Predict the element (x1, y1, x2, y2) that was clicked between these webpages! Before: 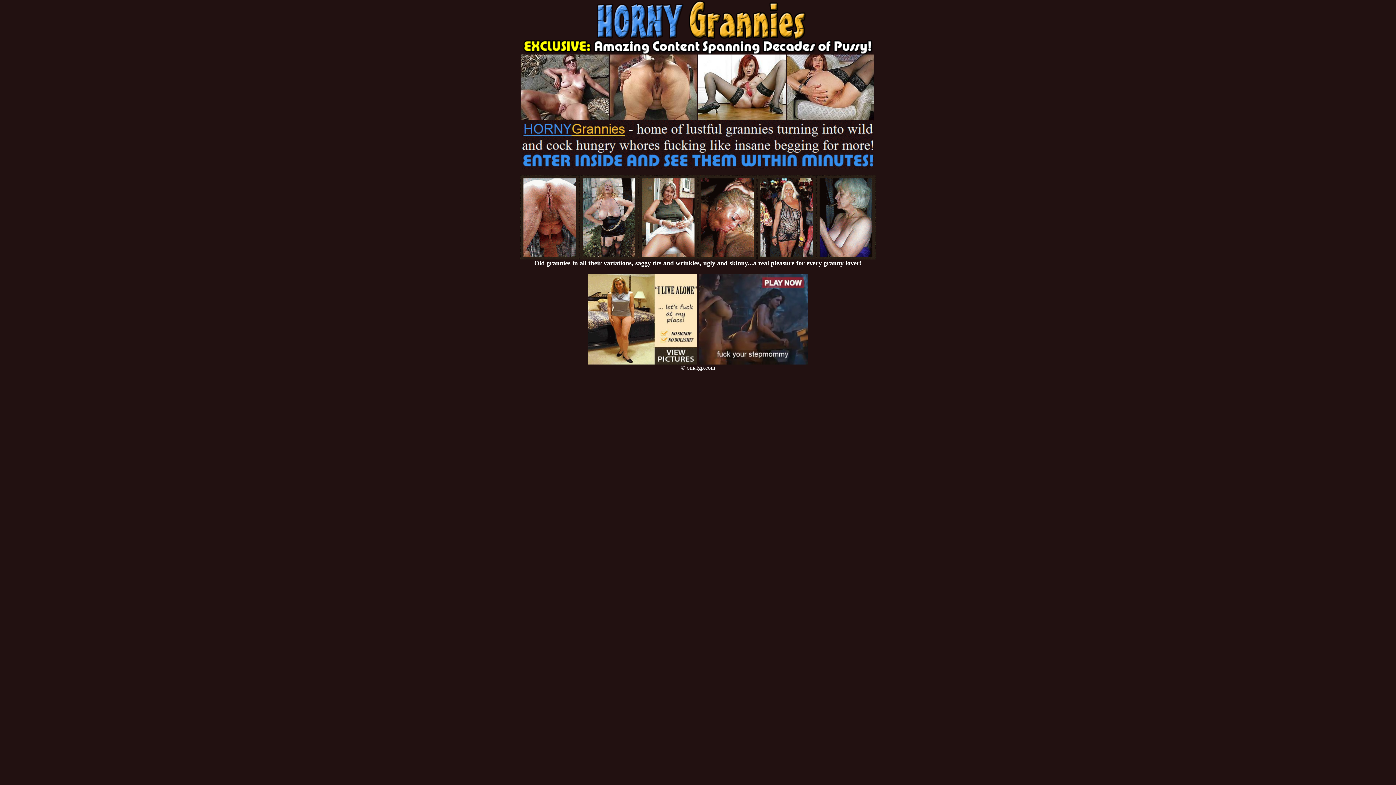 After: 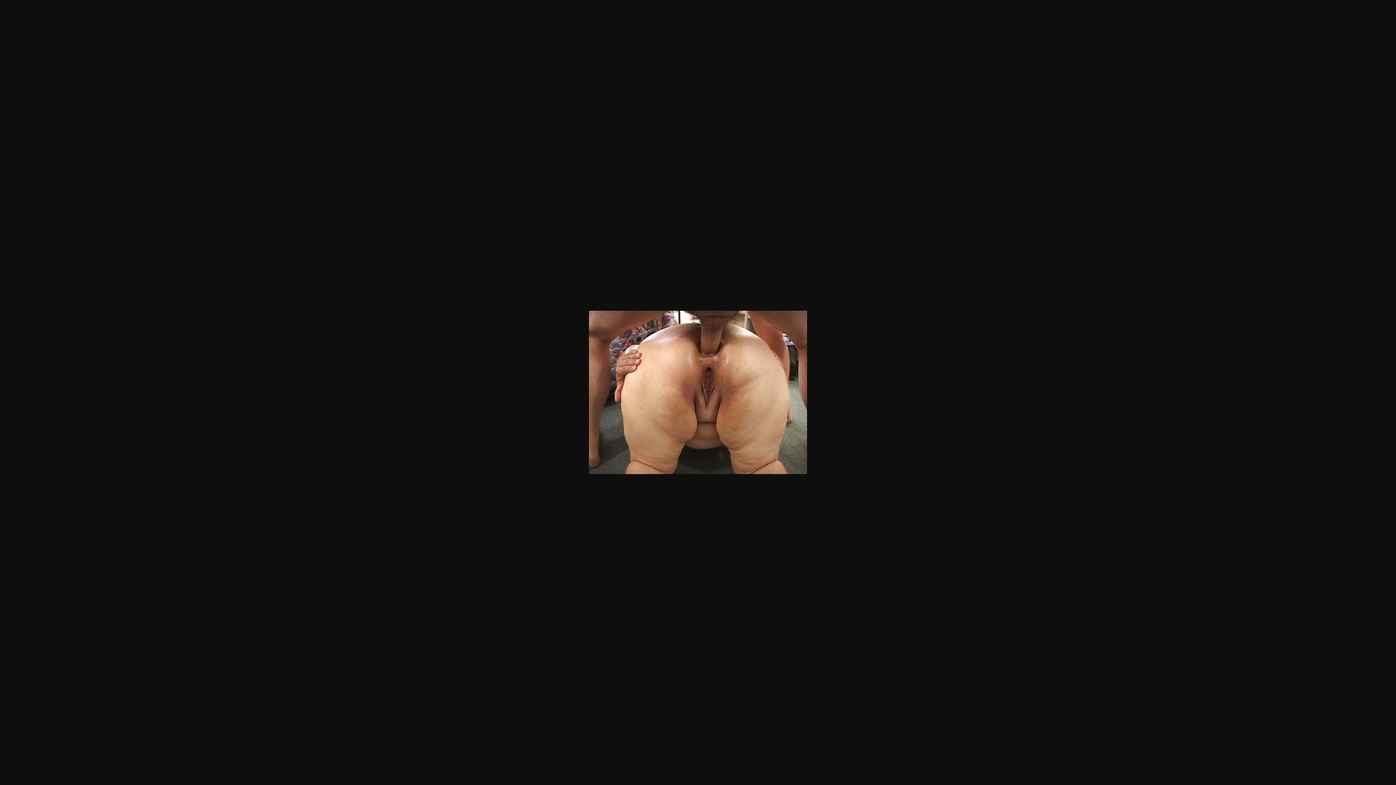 Action: bbox: (609, 114, 697, 121)